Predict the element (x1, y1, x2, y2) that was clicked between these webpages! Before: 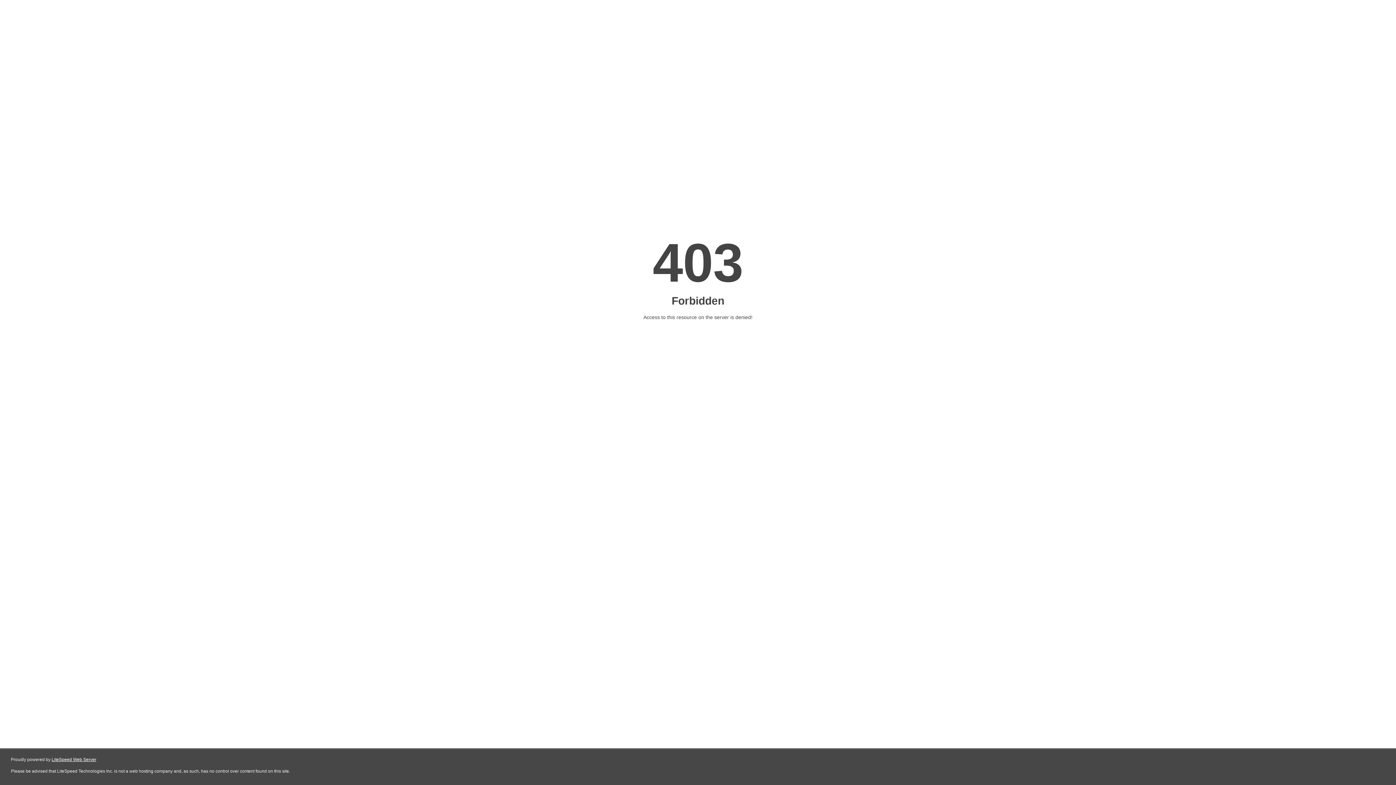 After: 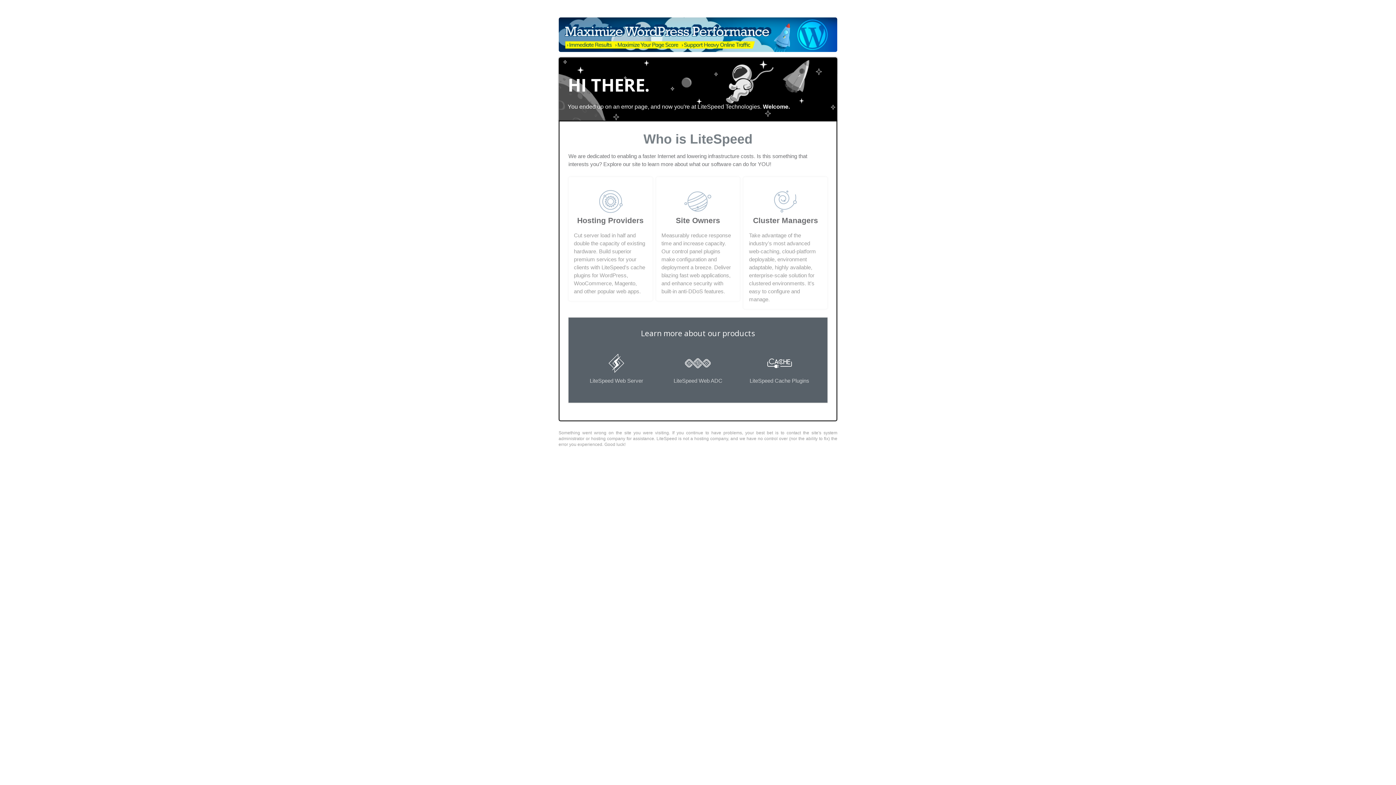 Action: label: LiteSpeed Web Server bbox: (51, 757, 96, 762)